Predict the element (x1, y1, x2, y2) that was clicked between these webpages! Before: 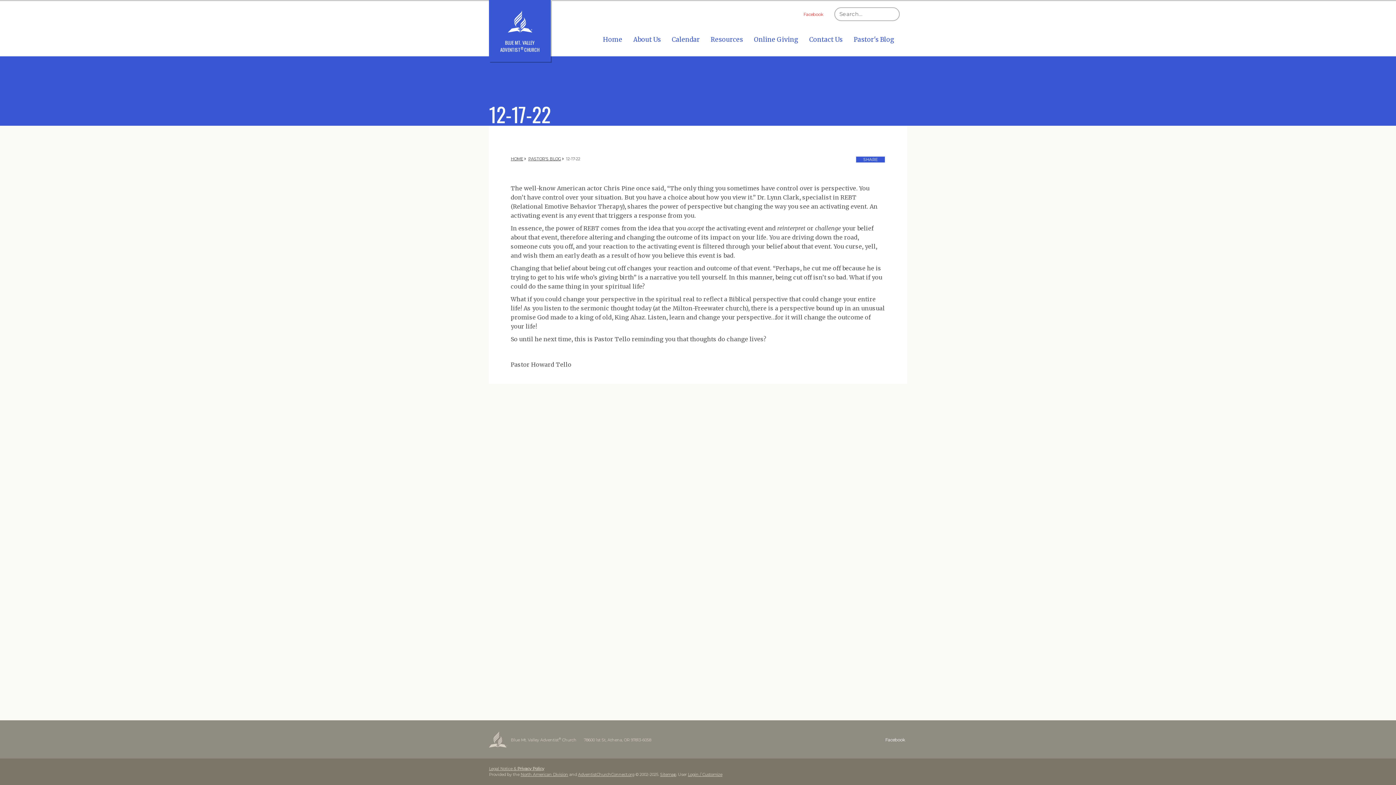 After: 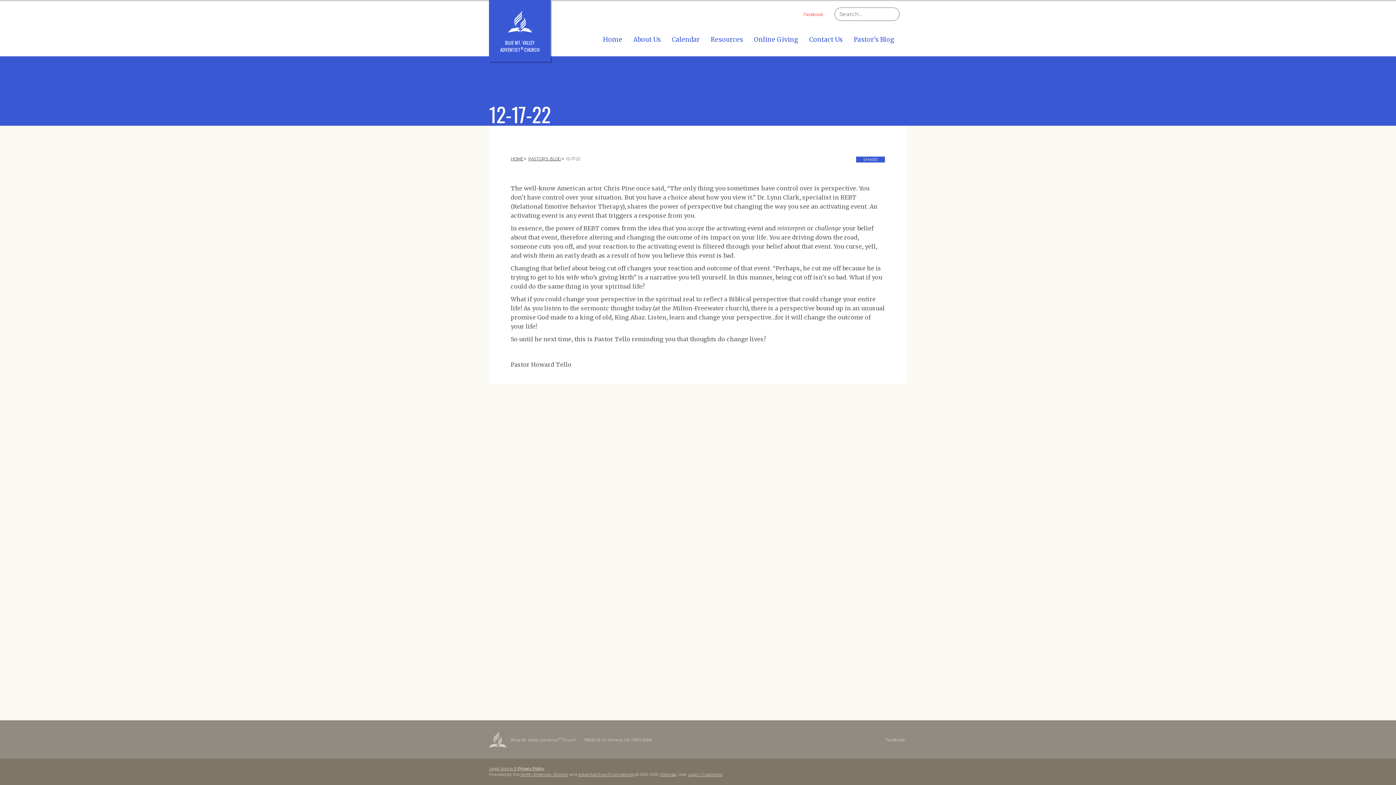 Action: label: Facebook bbox: (885, 737, 905, 742)